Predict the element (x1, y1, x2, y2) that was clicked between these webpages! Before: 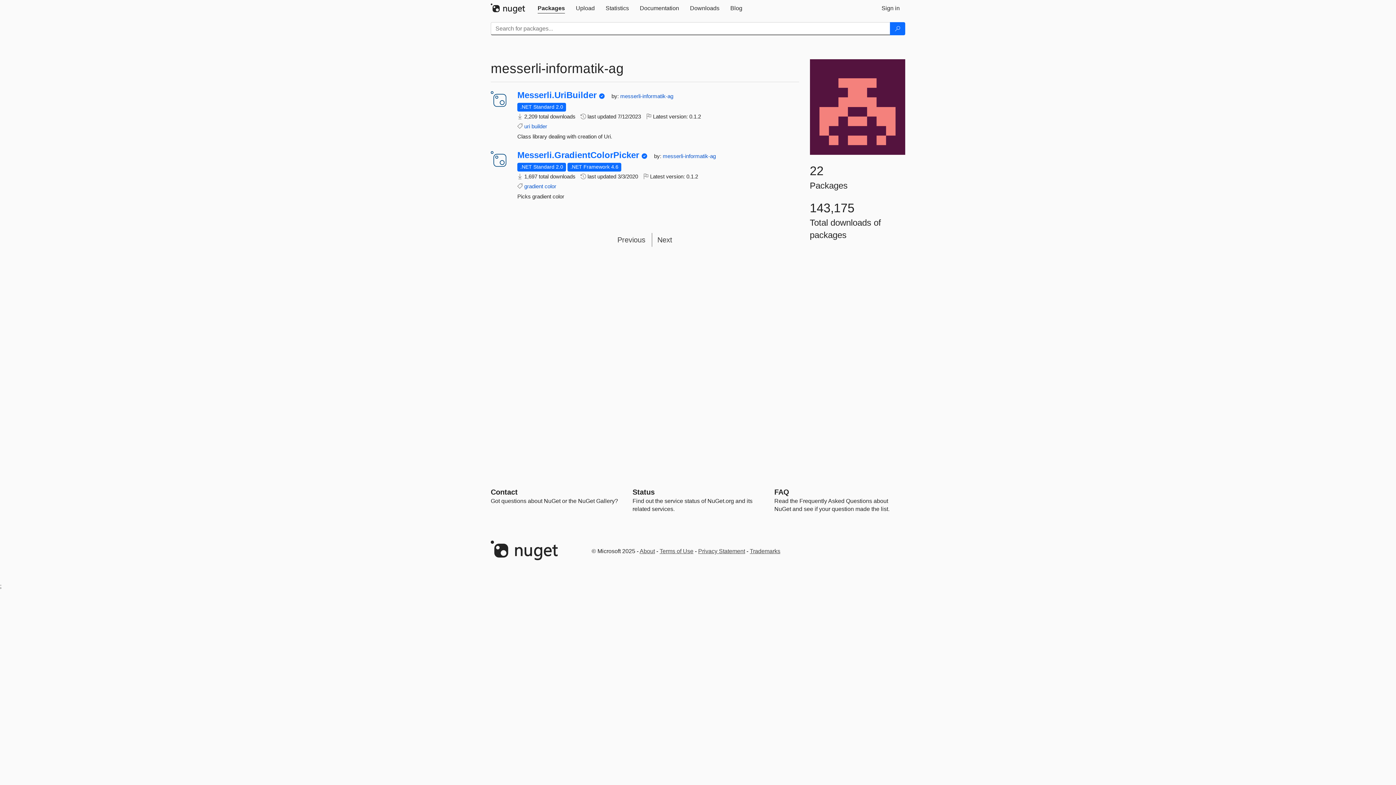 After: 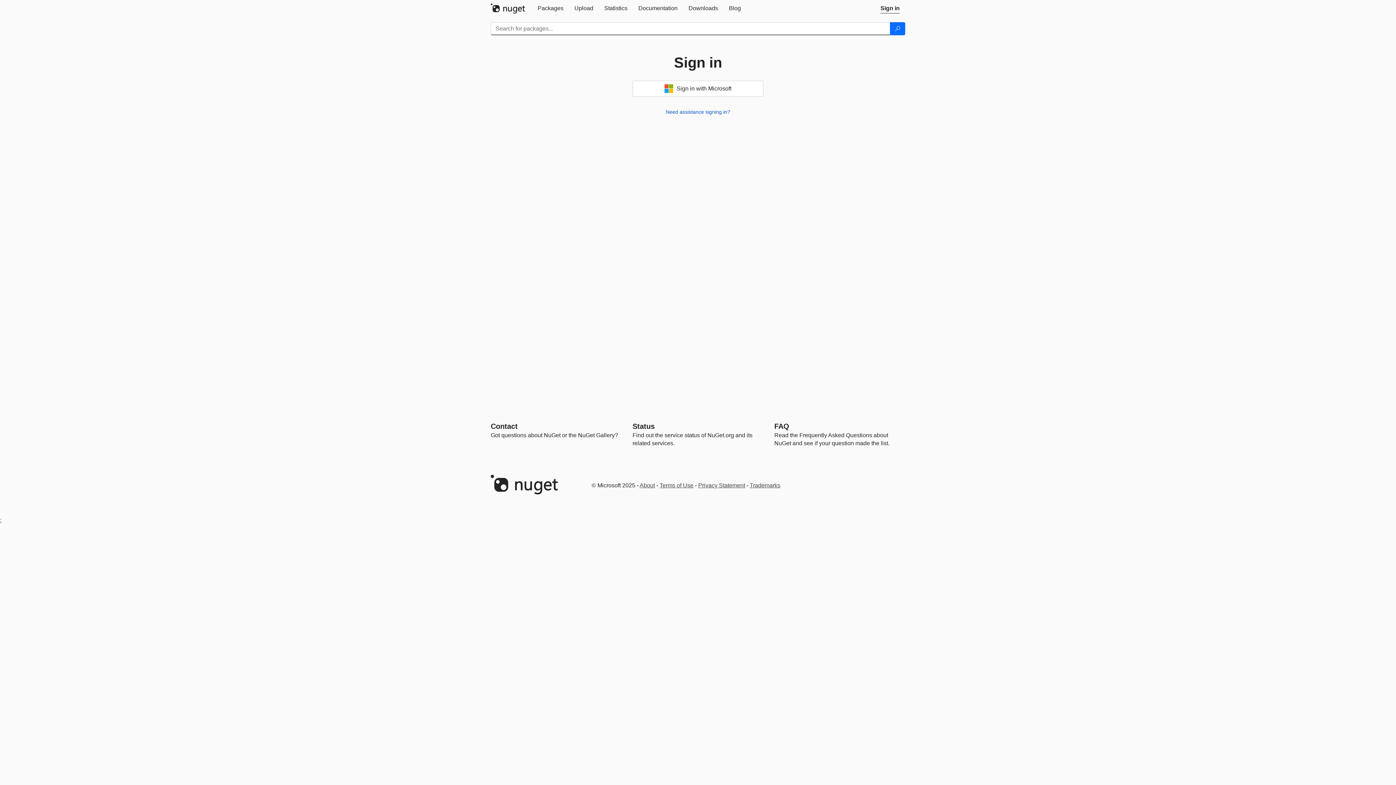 Action: bbox: (876, 0, 905, 16) label: Sign in